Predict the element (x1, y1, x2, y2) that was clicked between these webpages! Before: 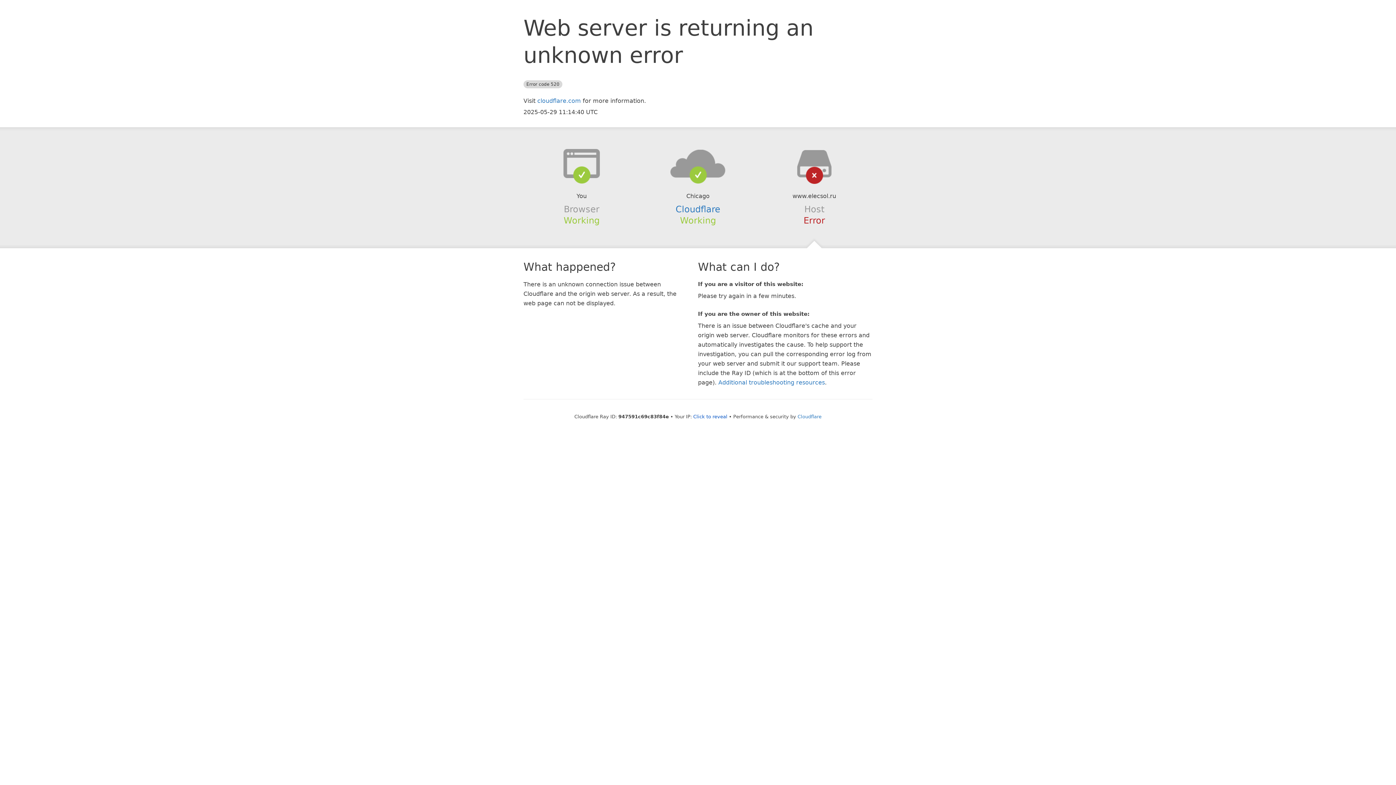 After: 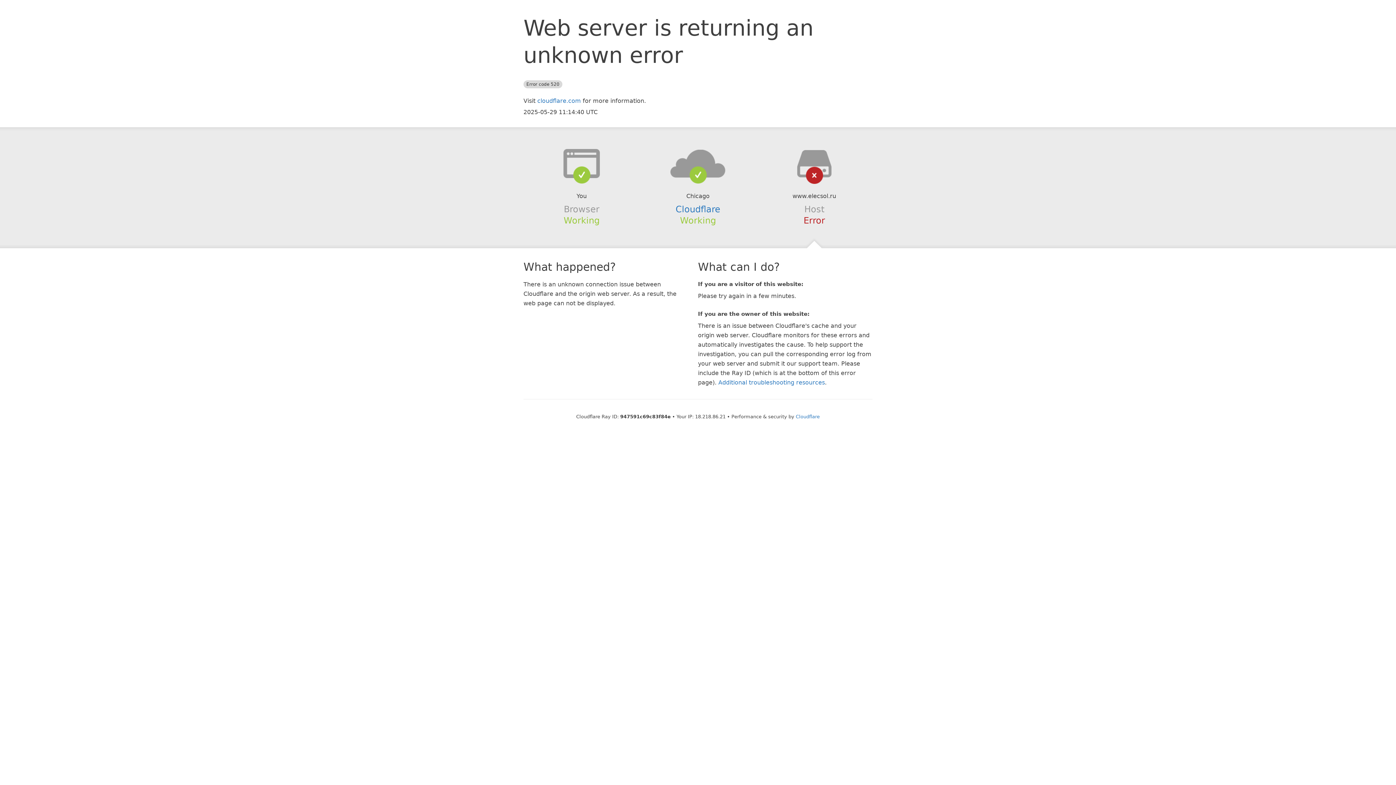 Action: bbox: (693, 414, 727, 419) label: Click to reveal